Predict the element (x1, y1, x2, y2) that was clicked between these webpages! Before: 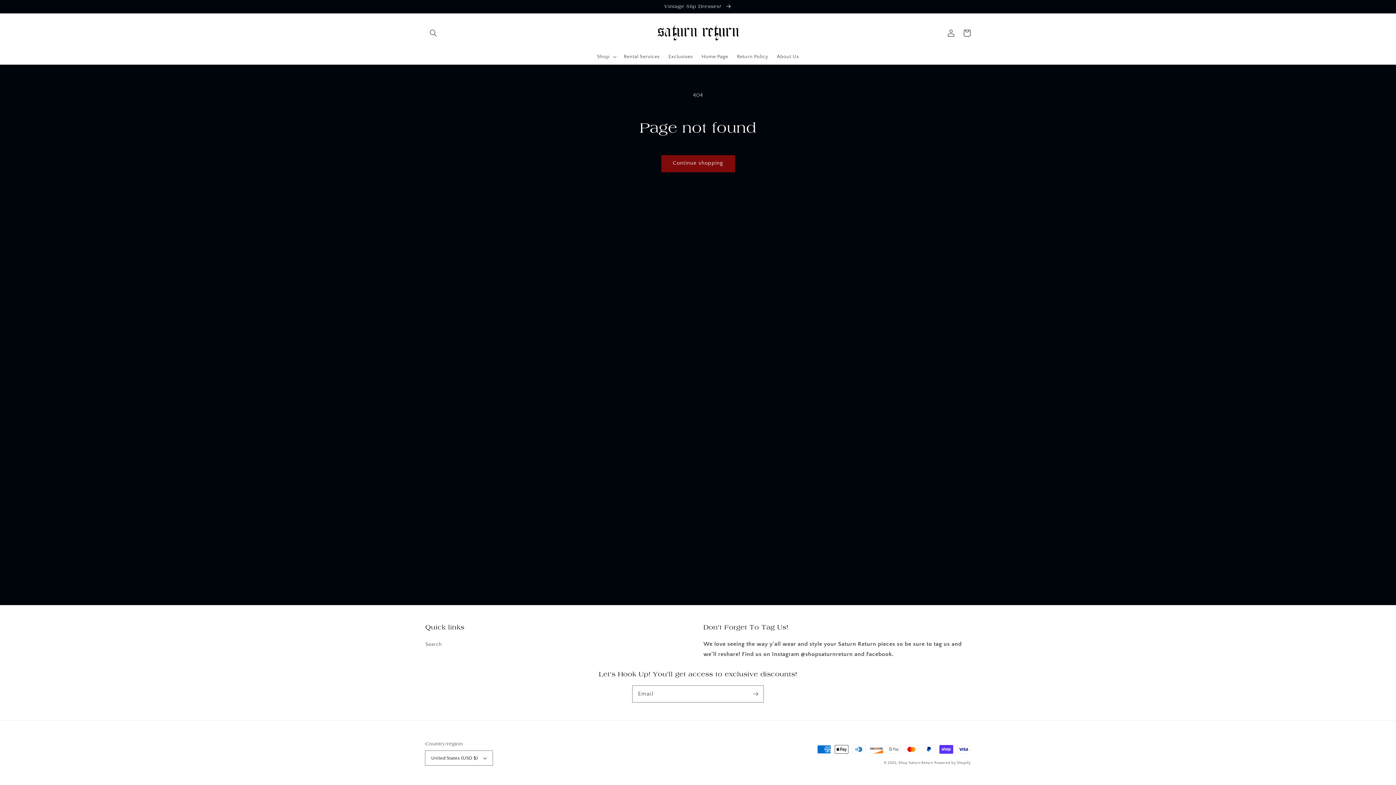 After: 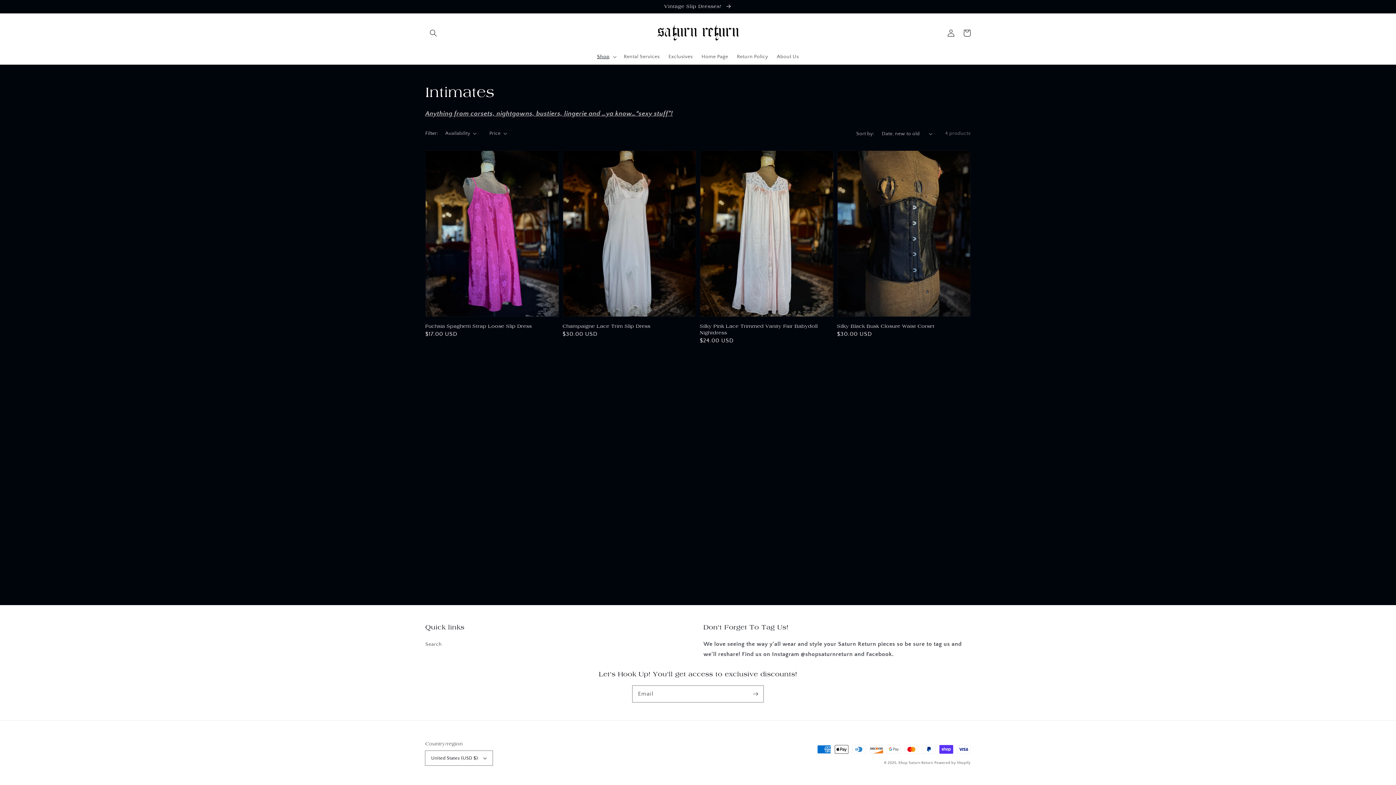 Action: bbox: (0, 0, 1396, 13) label: Vintage Slip Dresses! 